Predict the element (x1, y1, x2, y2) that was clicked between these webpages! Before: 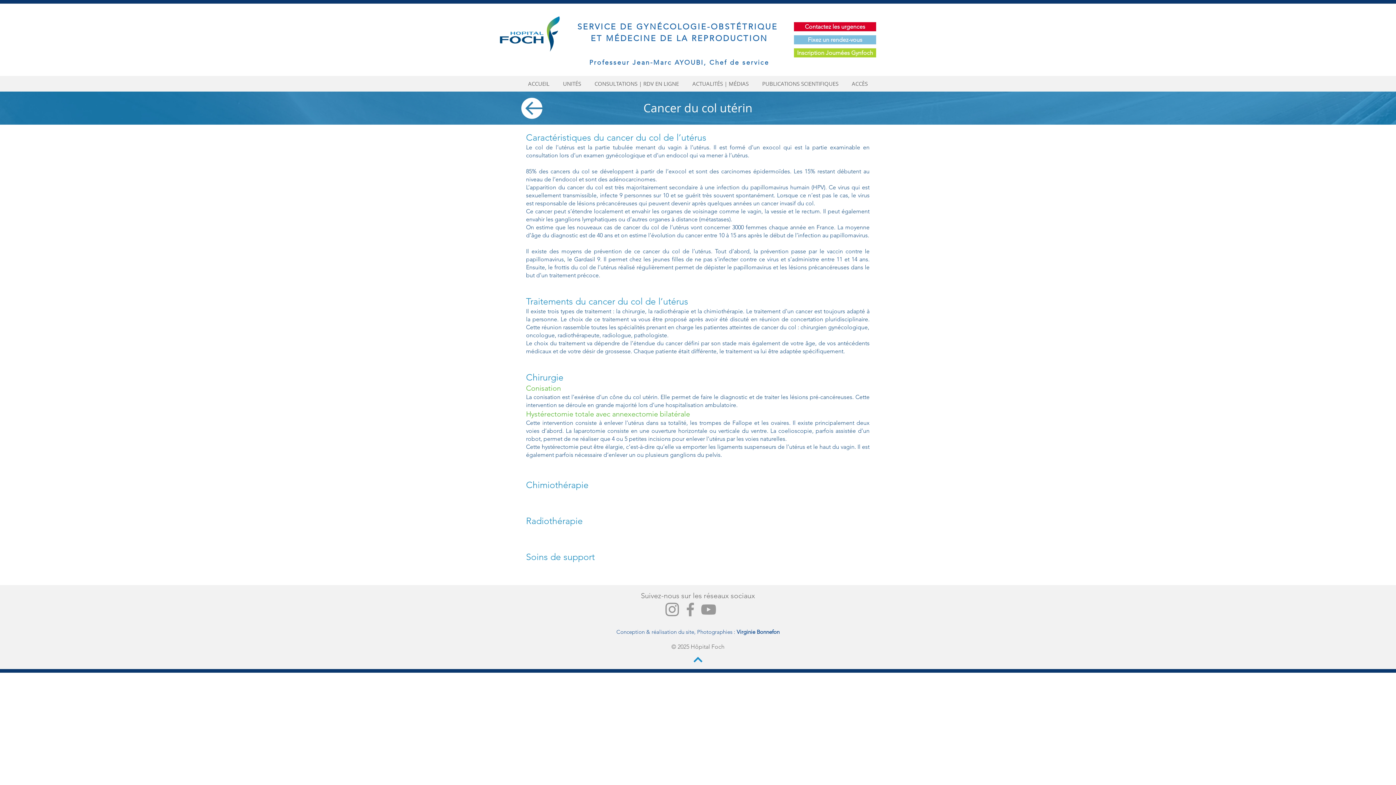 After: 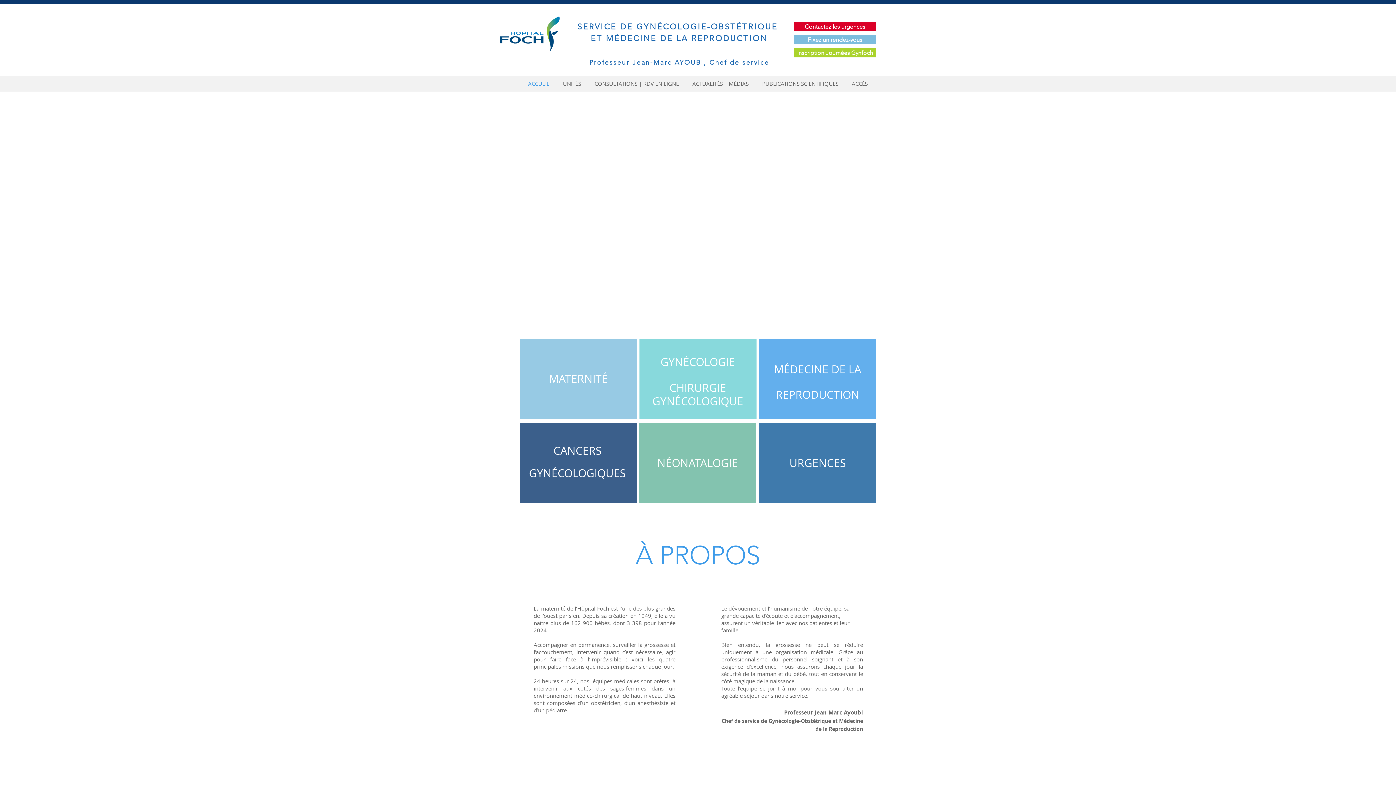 Action: bbox: (693, 652, 702, 667)